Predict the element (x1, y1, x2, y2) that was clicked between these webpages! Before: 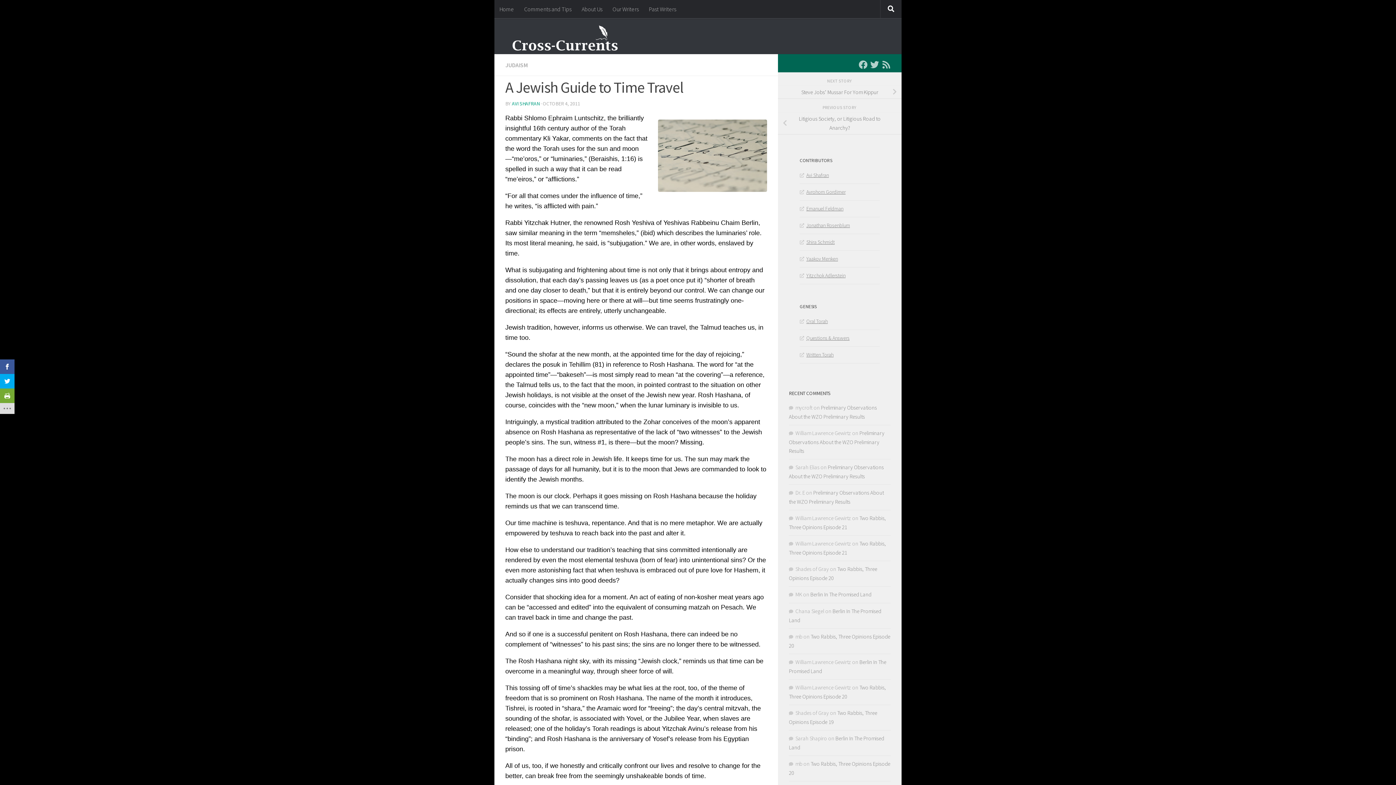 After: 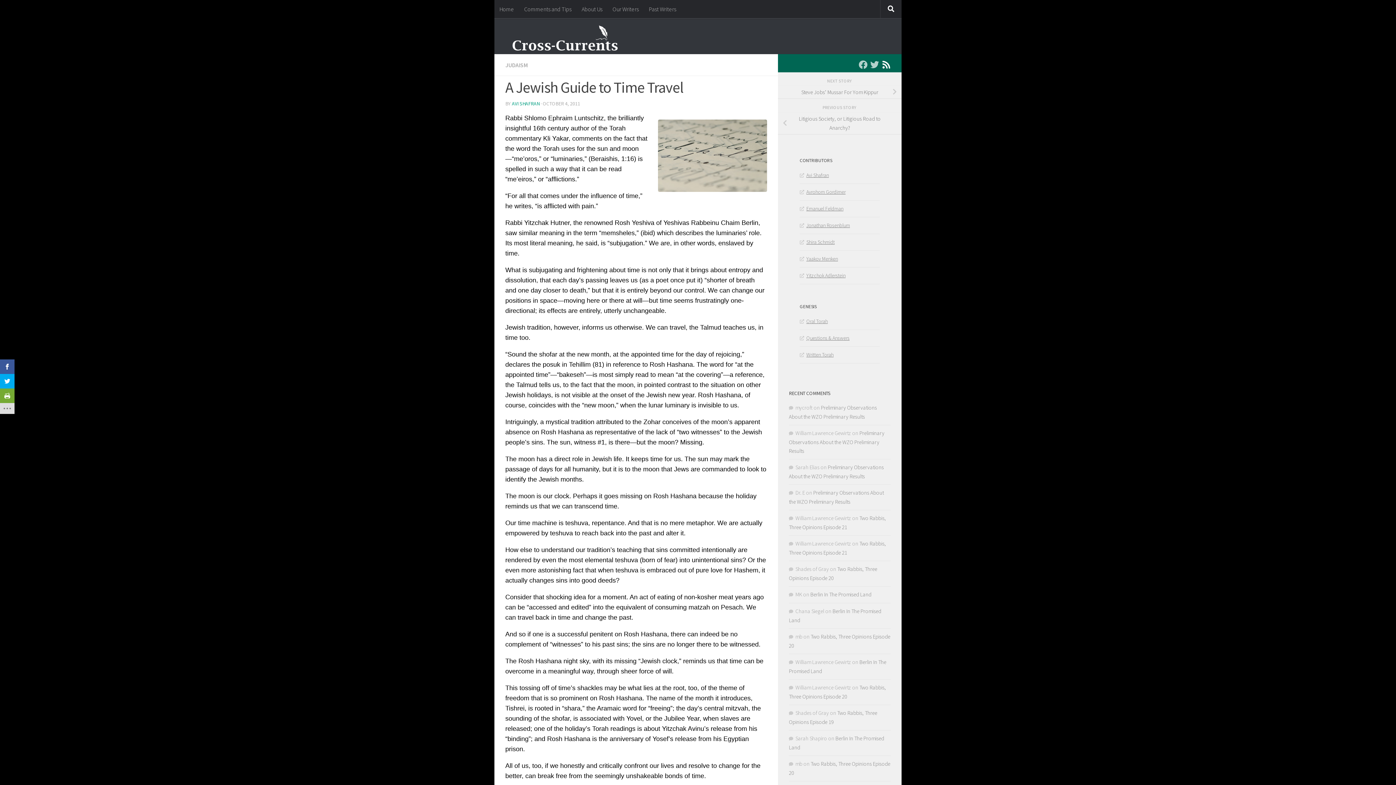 Action: label: Follow us on Rss bbox: (882, 60, 890, 69)